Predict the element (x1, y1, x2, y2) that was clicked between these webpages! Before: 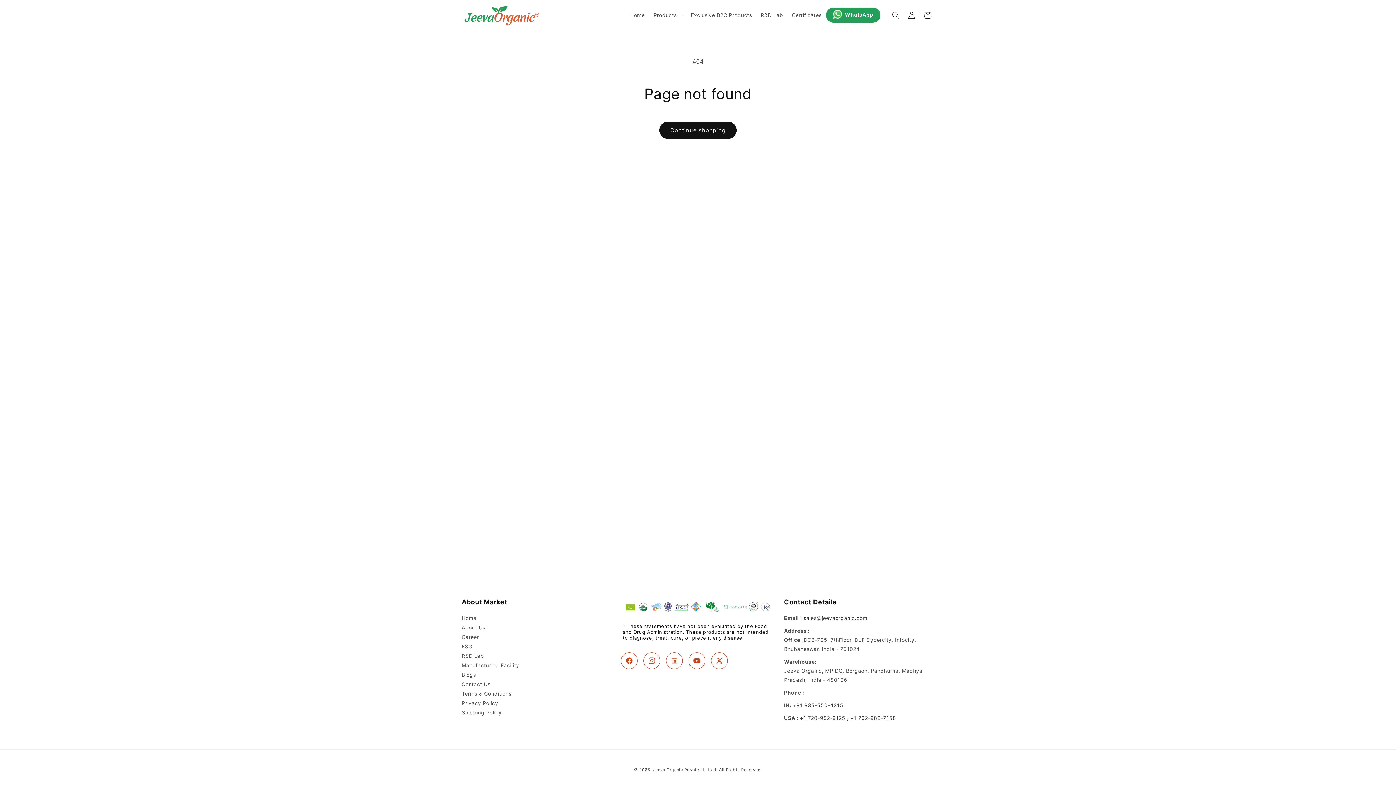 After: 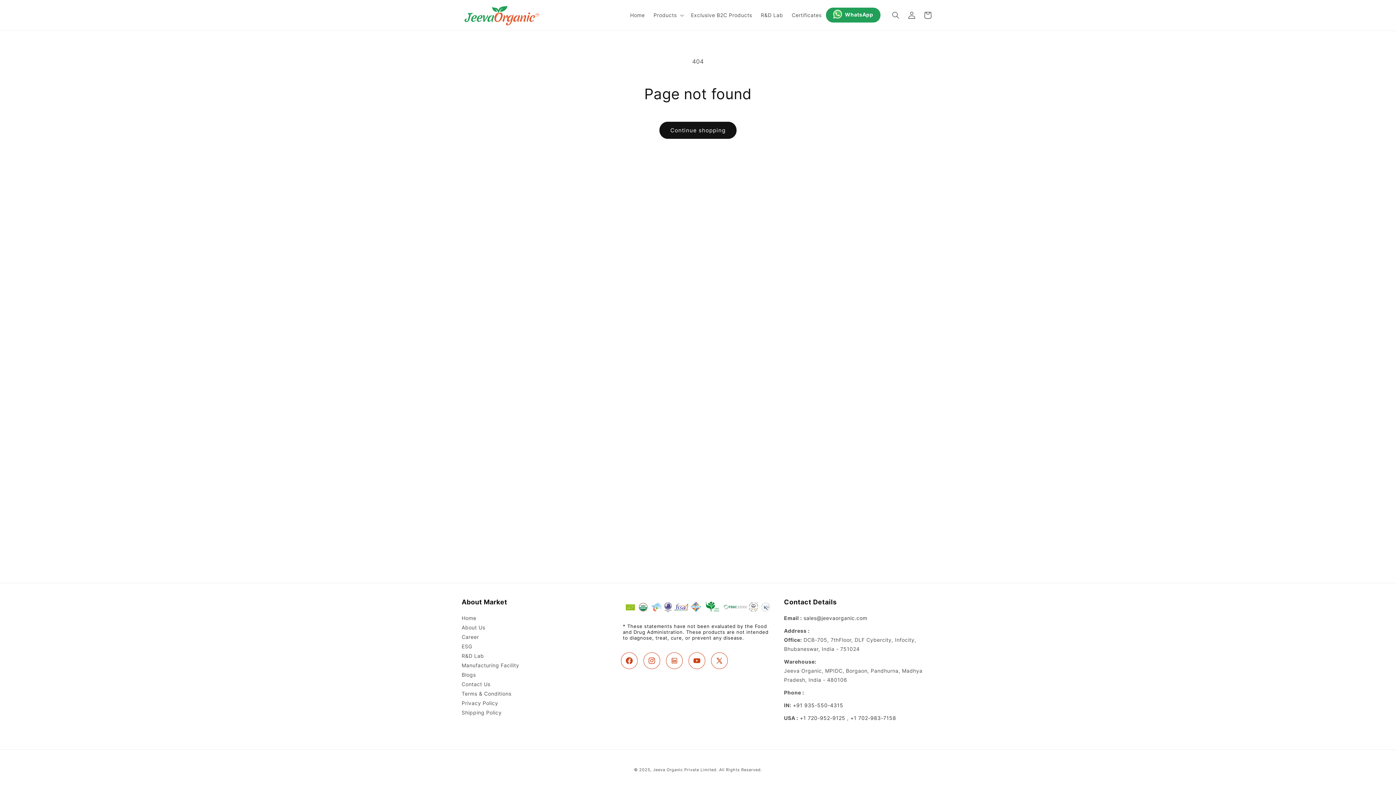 Action: label: Facebook bbox: (621, 652, 637, 669)